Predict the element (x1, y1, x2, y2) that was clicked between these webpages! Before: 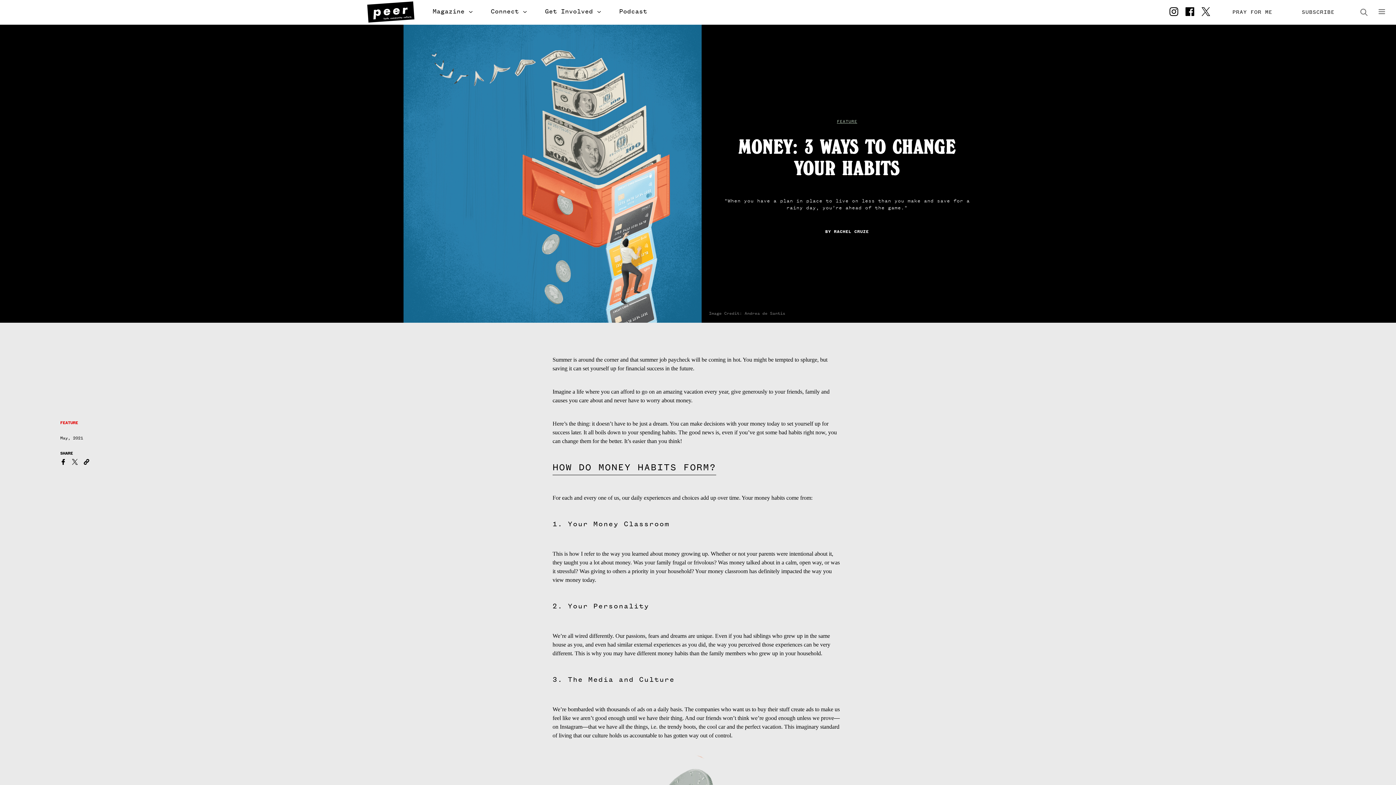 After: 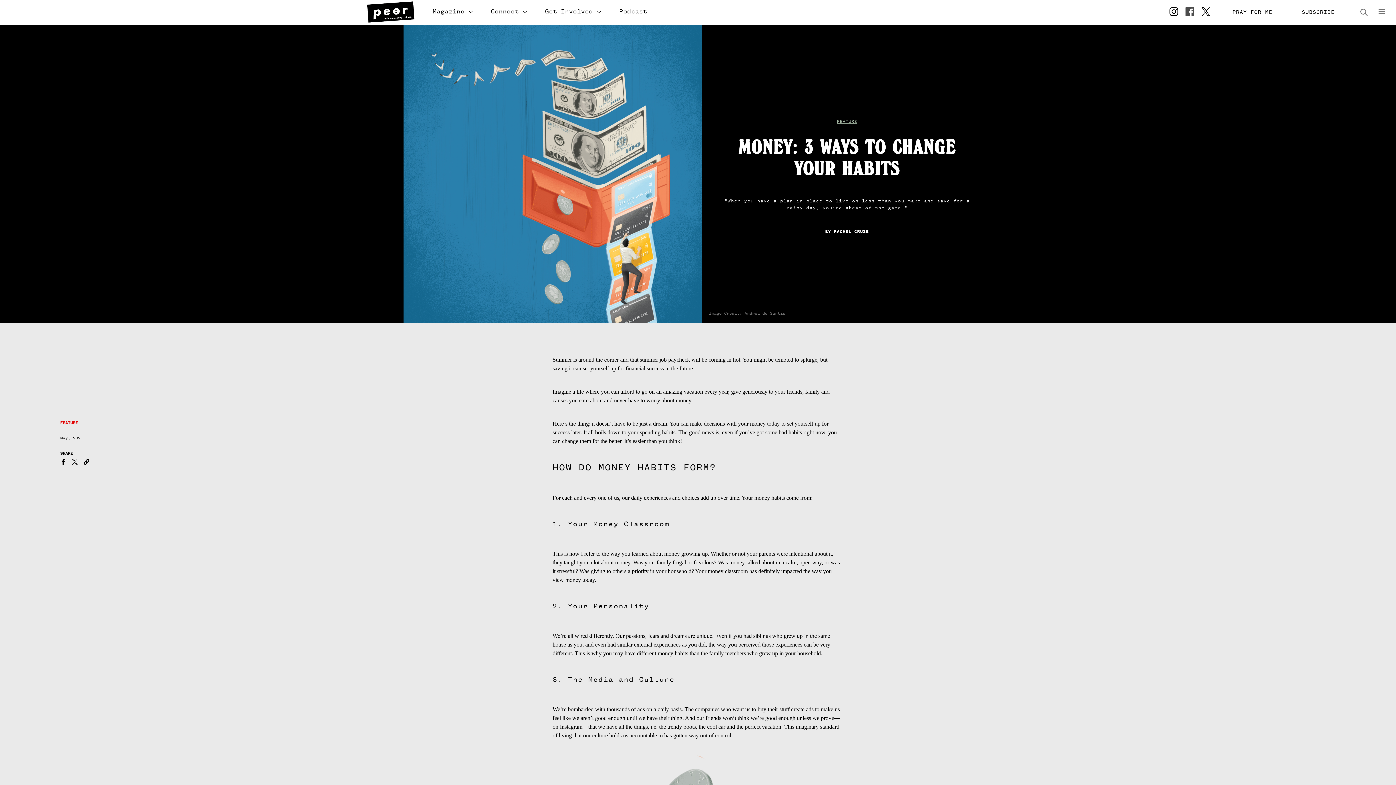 Action: bbox: (1185, 7, 1194, 17)